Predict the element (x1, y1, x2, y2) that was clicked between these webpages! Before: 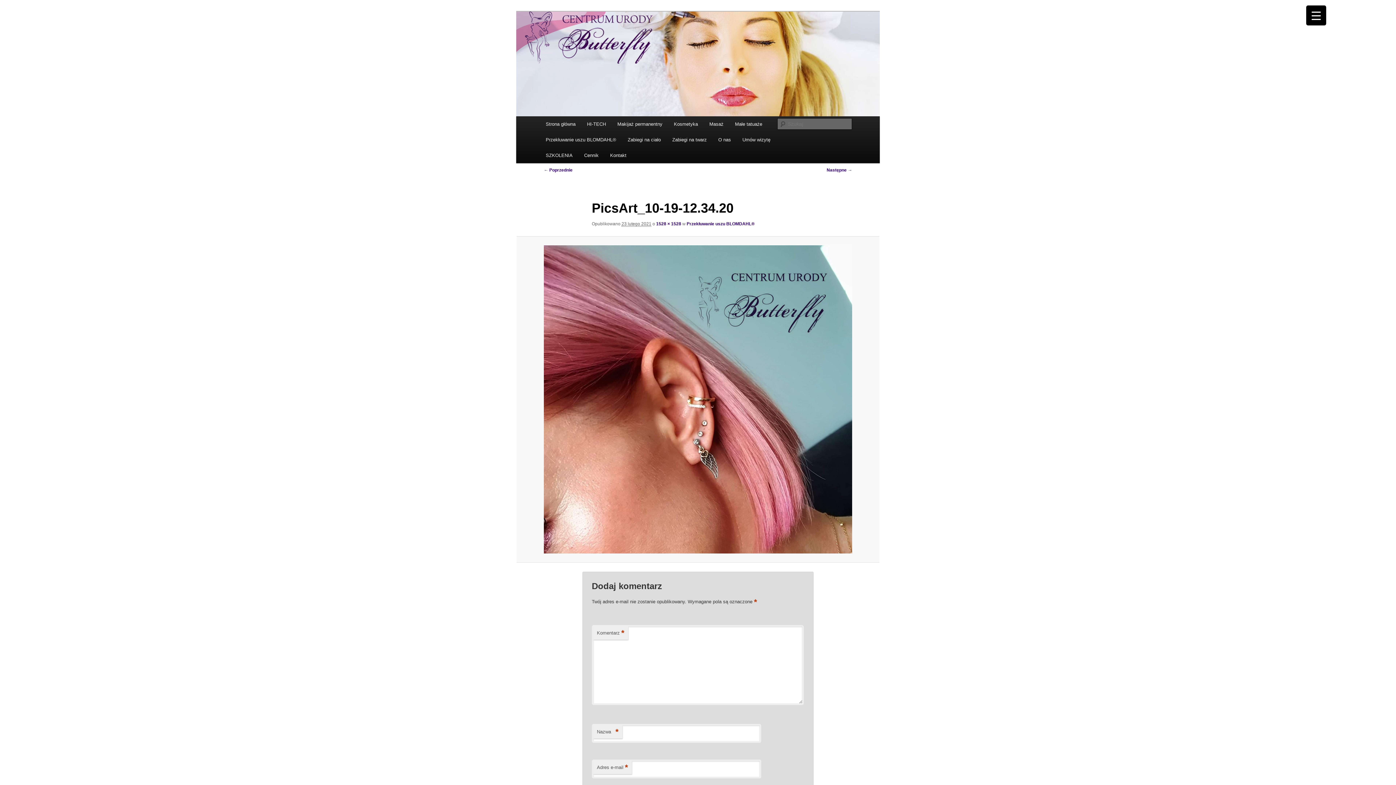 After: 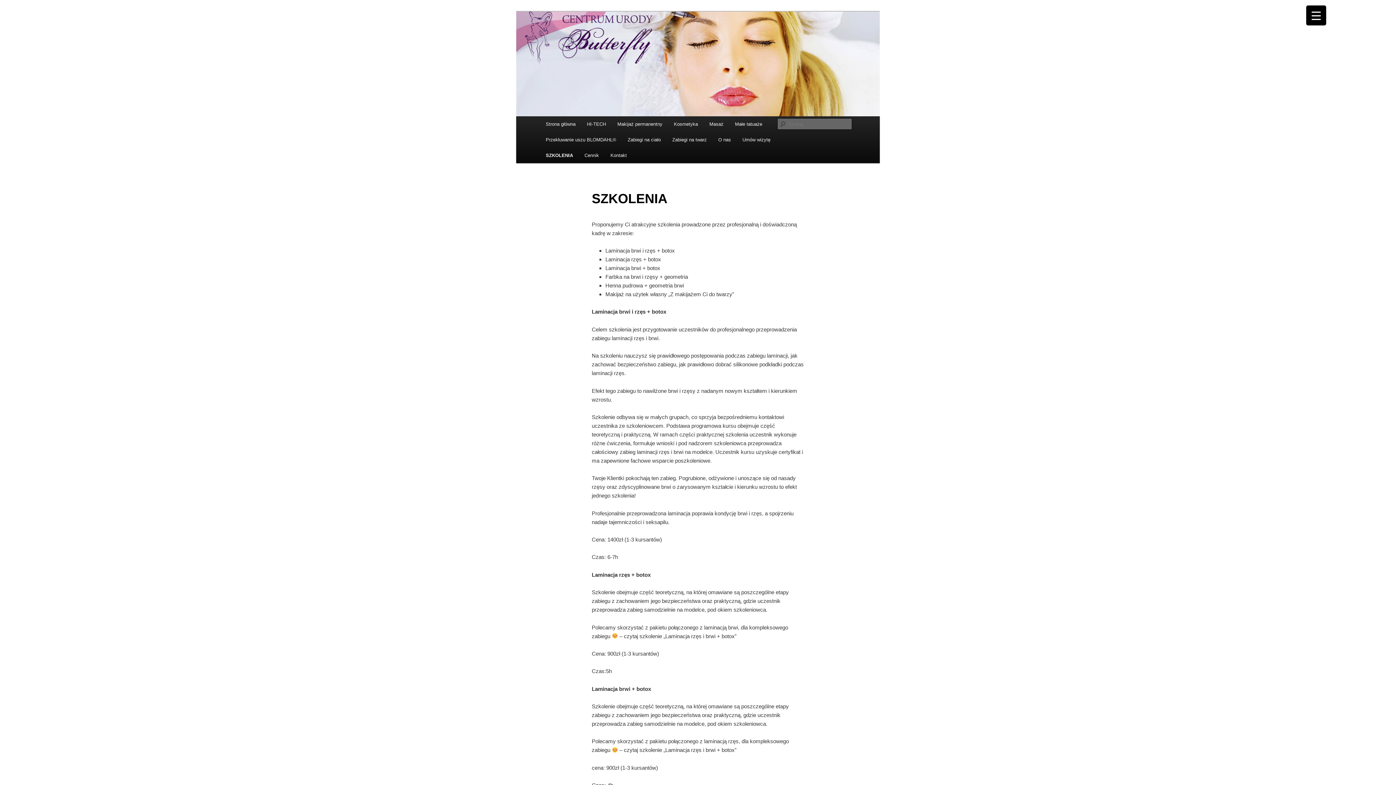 Action: label: SZKOLENIA bbox: (540, 147, 578, 163)